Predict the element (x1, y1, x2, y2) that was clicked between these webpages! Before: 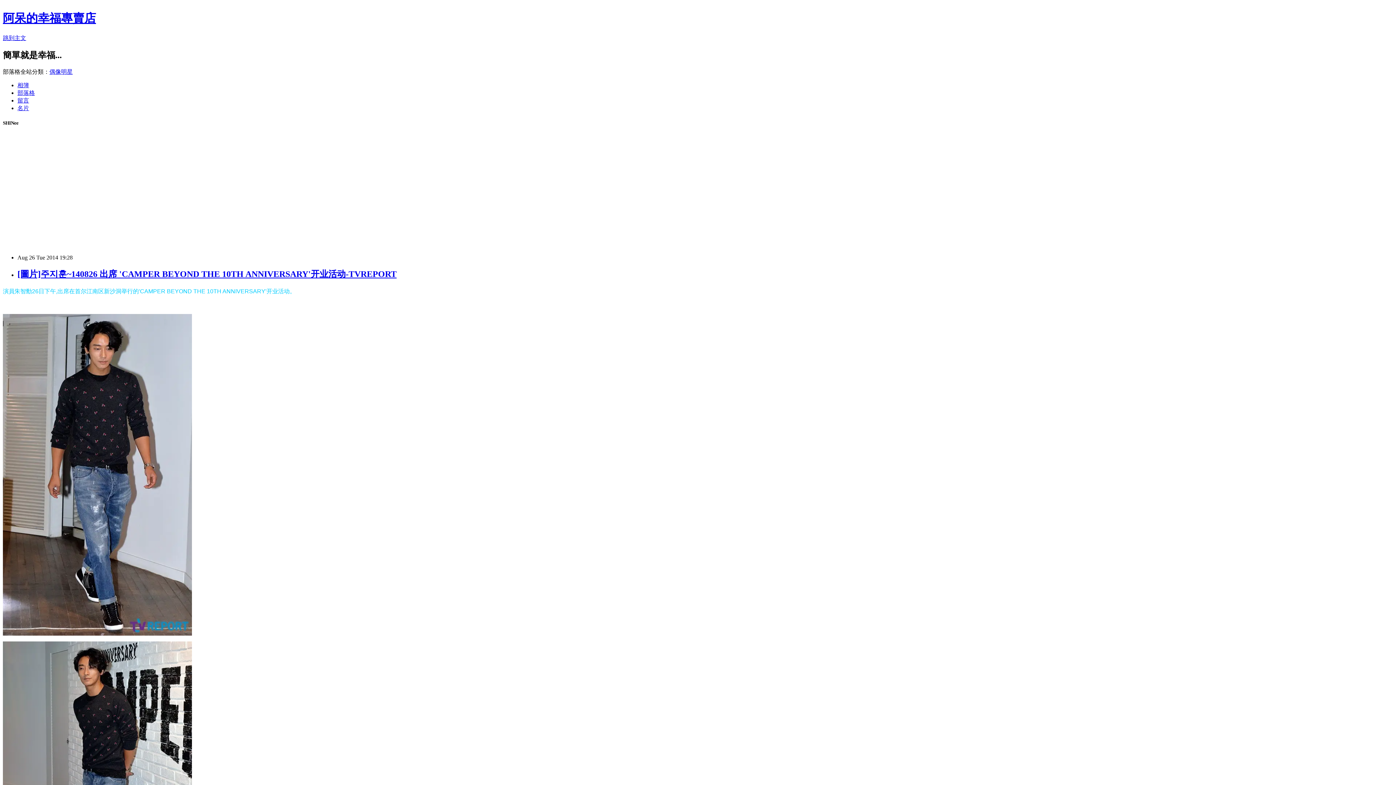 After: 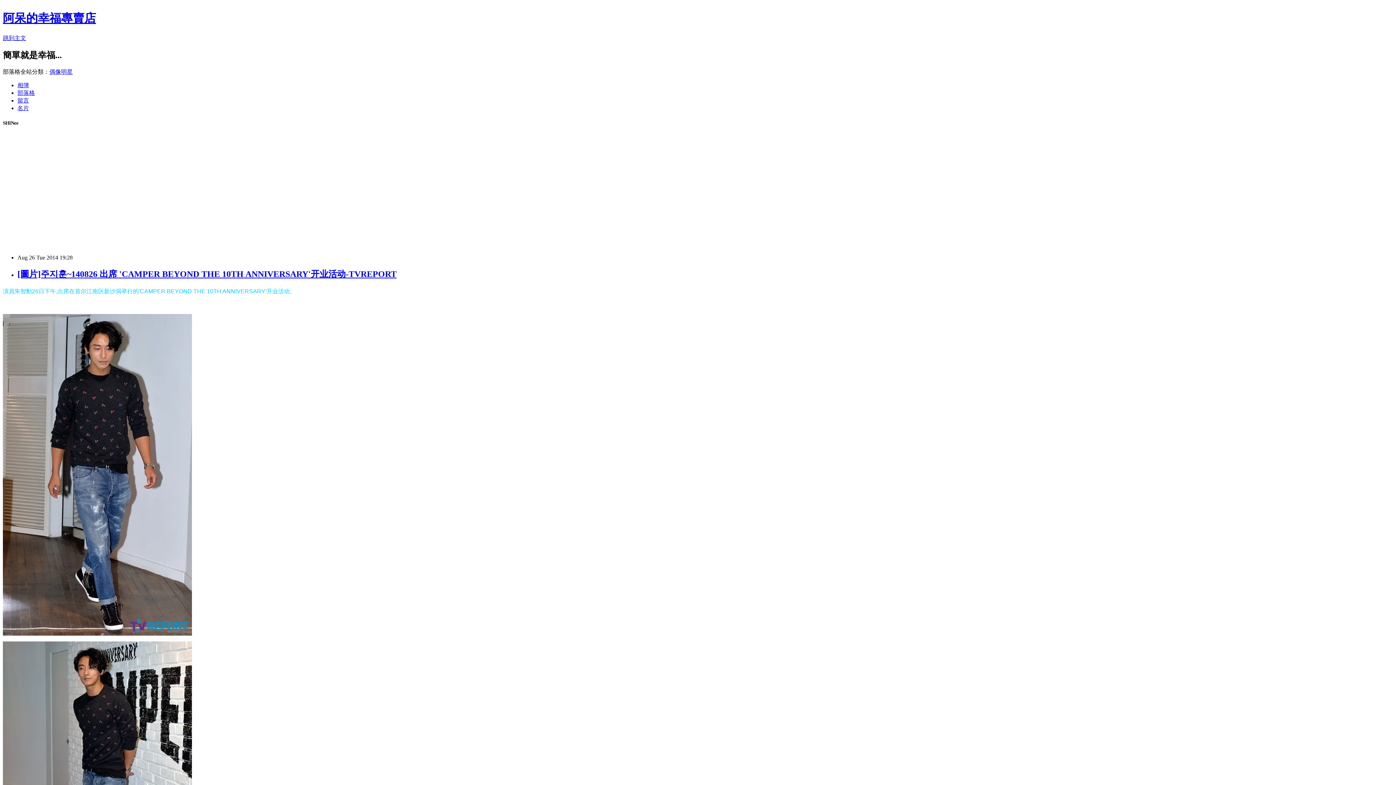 Action: label: [圖片]주지훈~140826 出席 'CAMPER BEYOND THE 10TH ANNIVERSARY'开业活动-TVREPORT bbox: (17, 269, 396, 278)